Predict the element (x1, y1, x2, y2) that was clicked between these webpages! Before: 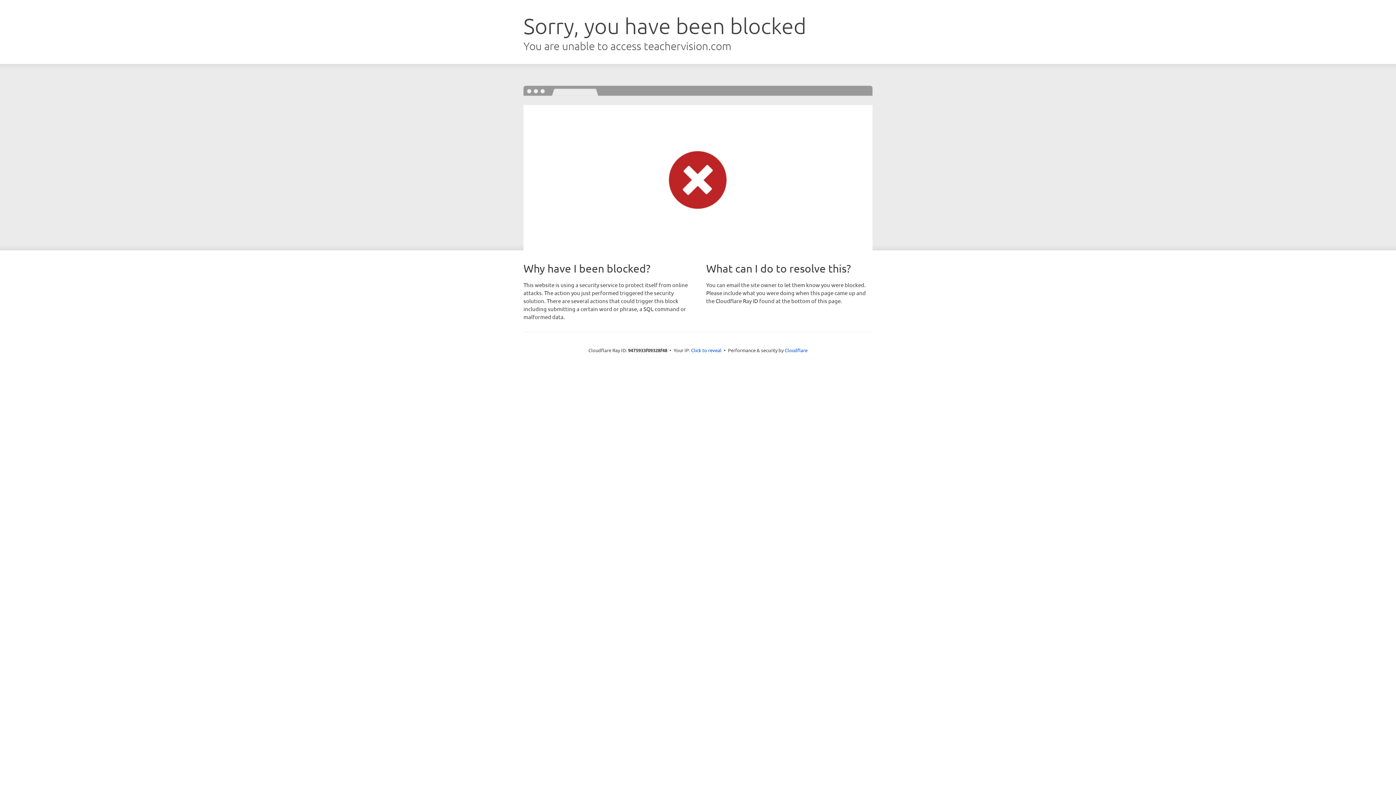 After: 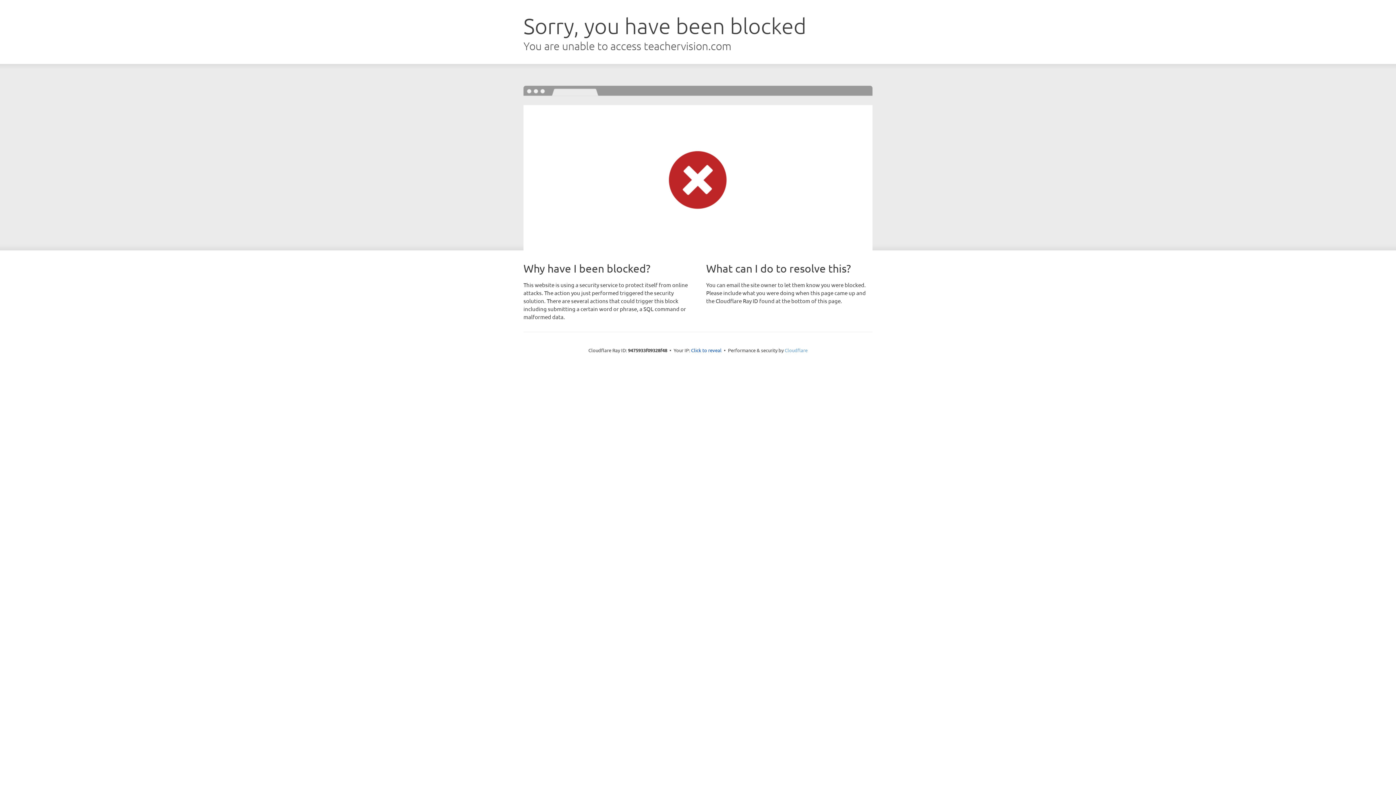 Action: bbox: (784, 347, 807, 353) label: Cloudflare